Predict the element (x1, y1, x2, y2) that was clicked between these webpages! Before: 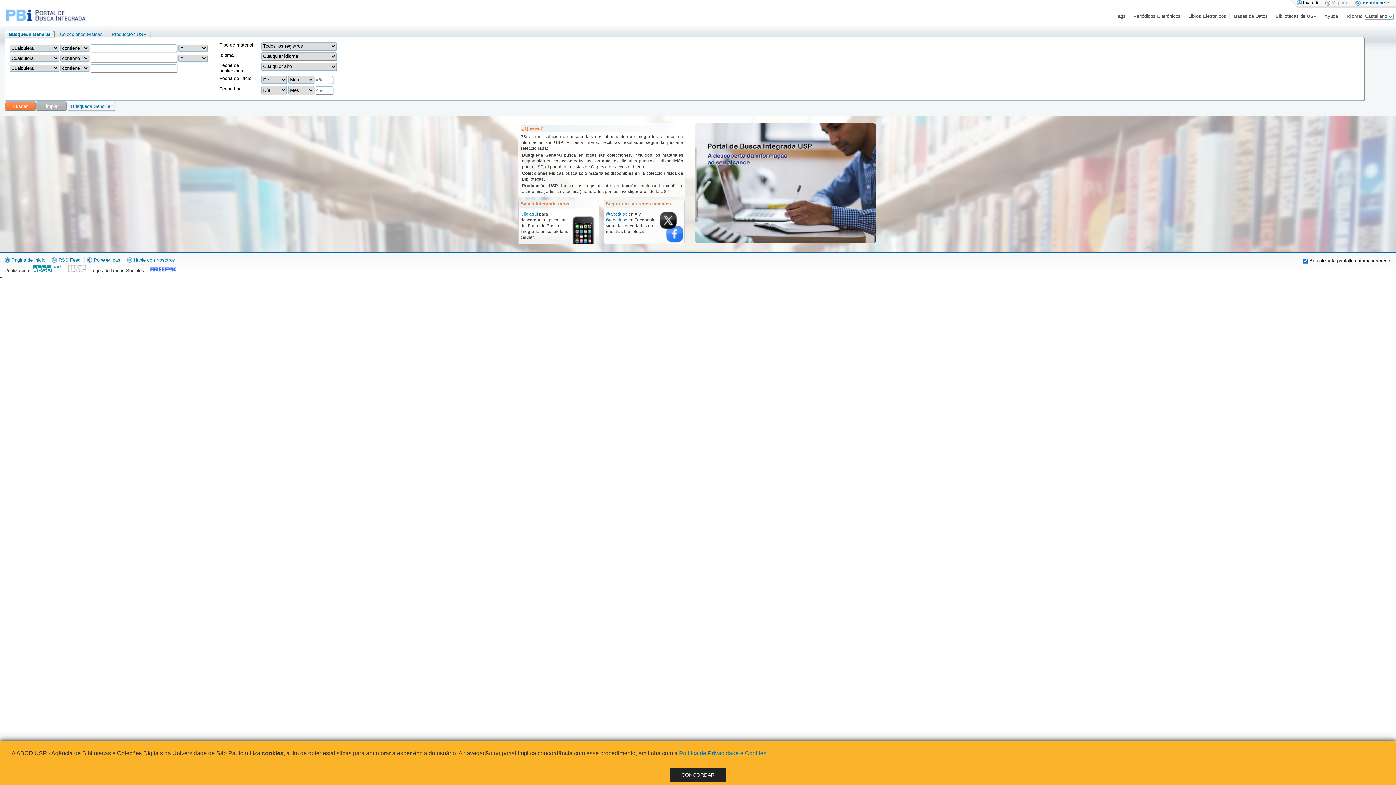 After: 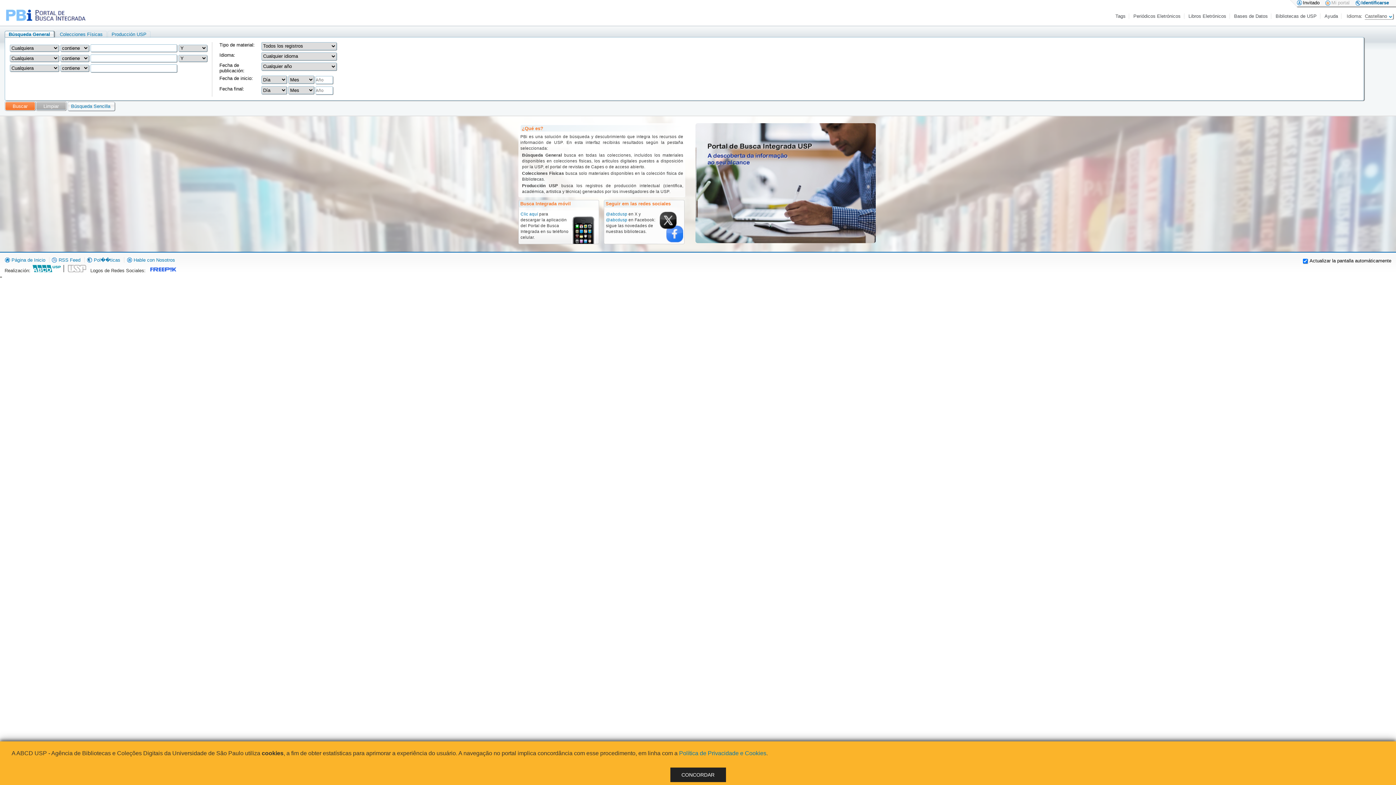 Action: bbox: (8, 31, 50, 37) label: Búsqueda General